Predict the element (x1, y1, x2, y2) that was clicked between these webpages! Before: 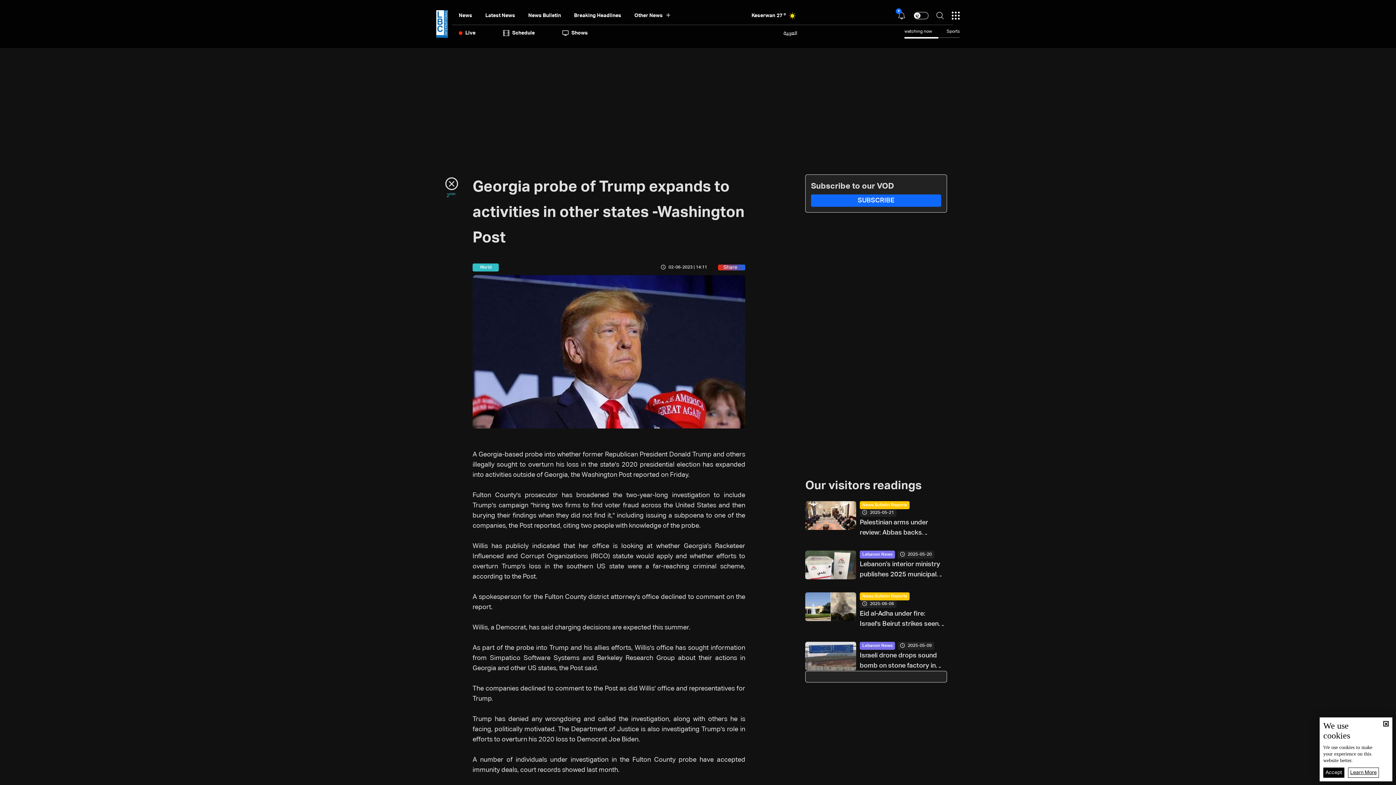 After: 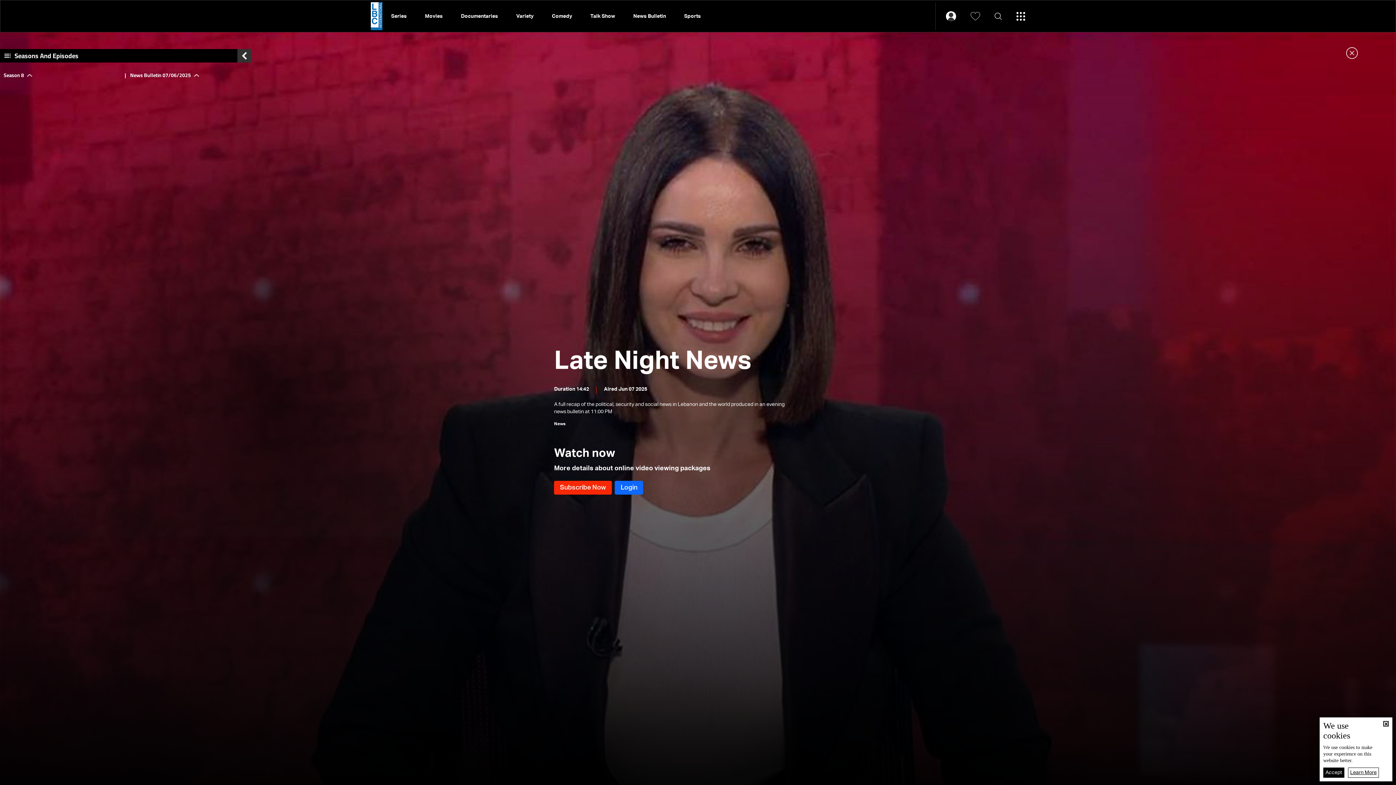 Action: label: News Bulletin bbox: (528, 11, 561, 19)